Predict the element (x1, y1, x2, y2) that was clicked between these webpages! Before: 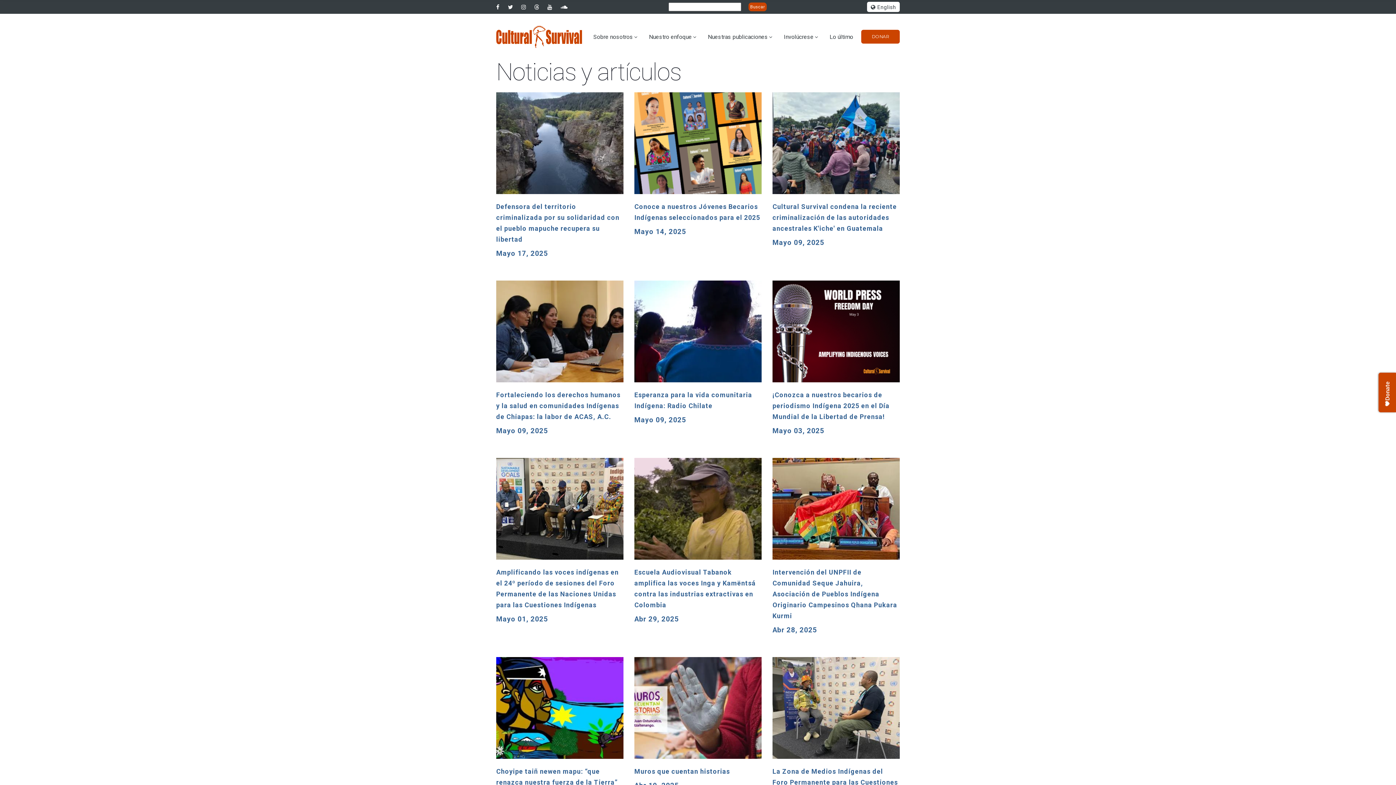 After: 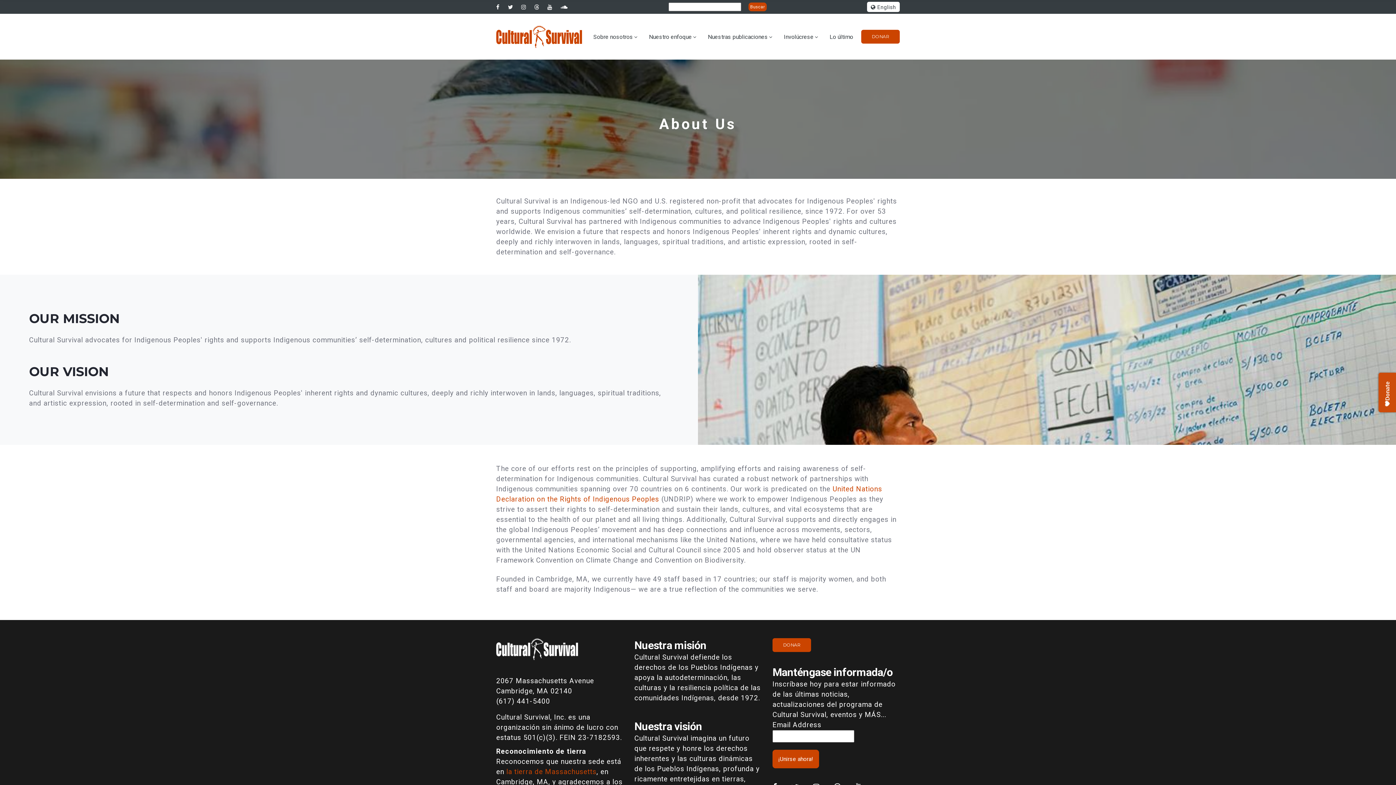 Action: label: Sobre nosotros bbox: (593, 33, 633, 40)